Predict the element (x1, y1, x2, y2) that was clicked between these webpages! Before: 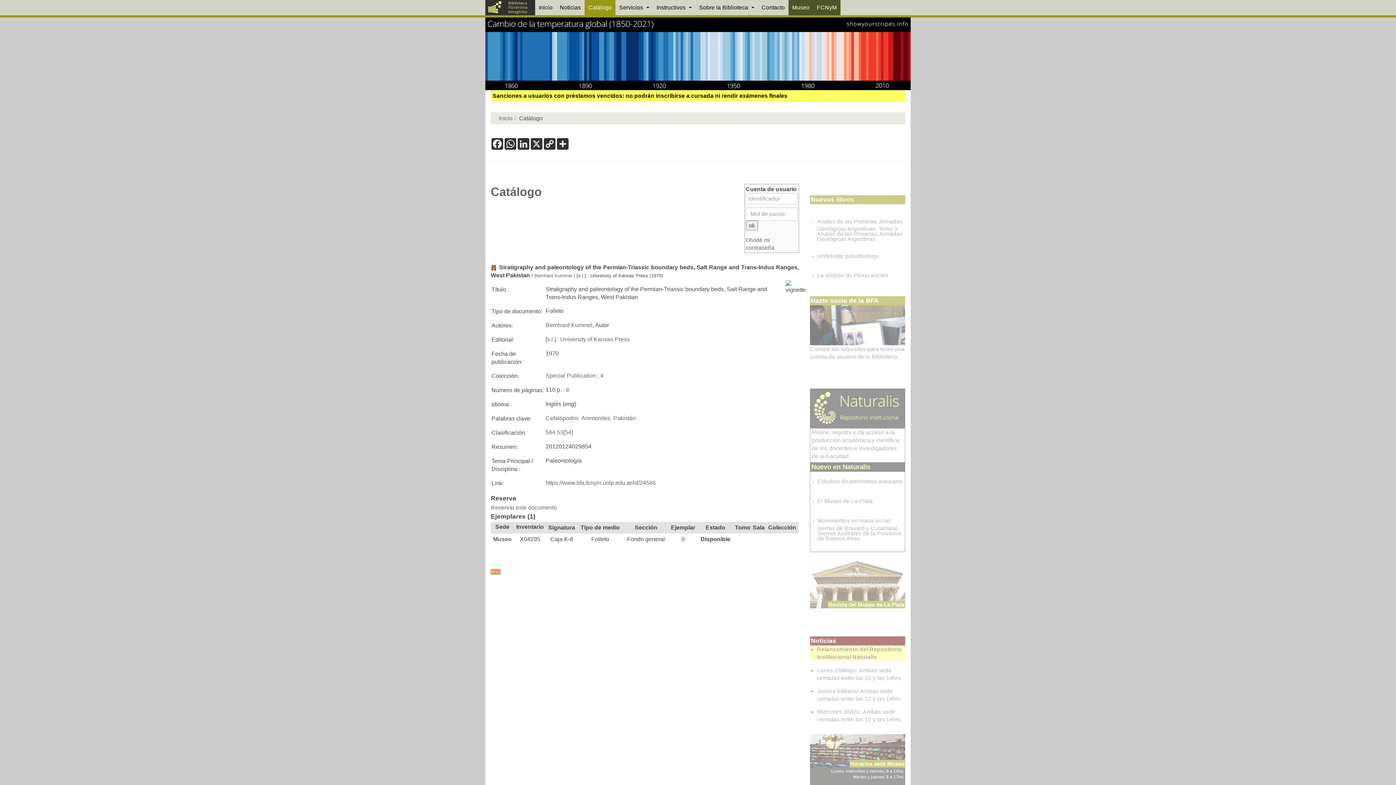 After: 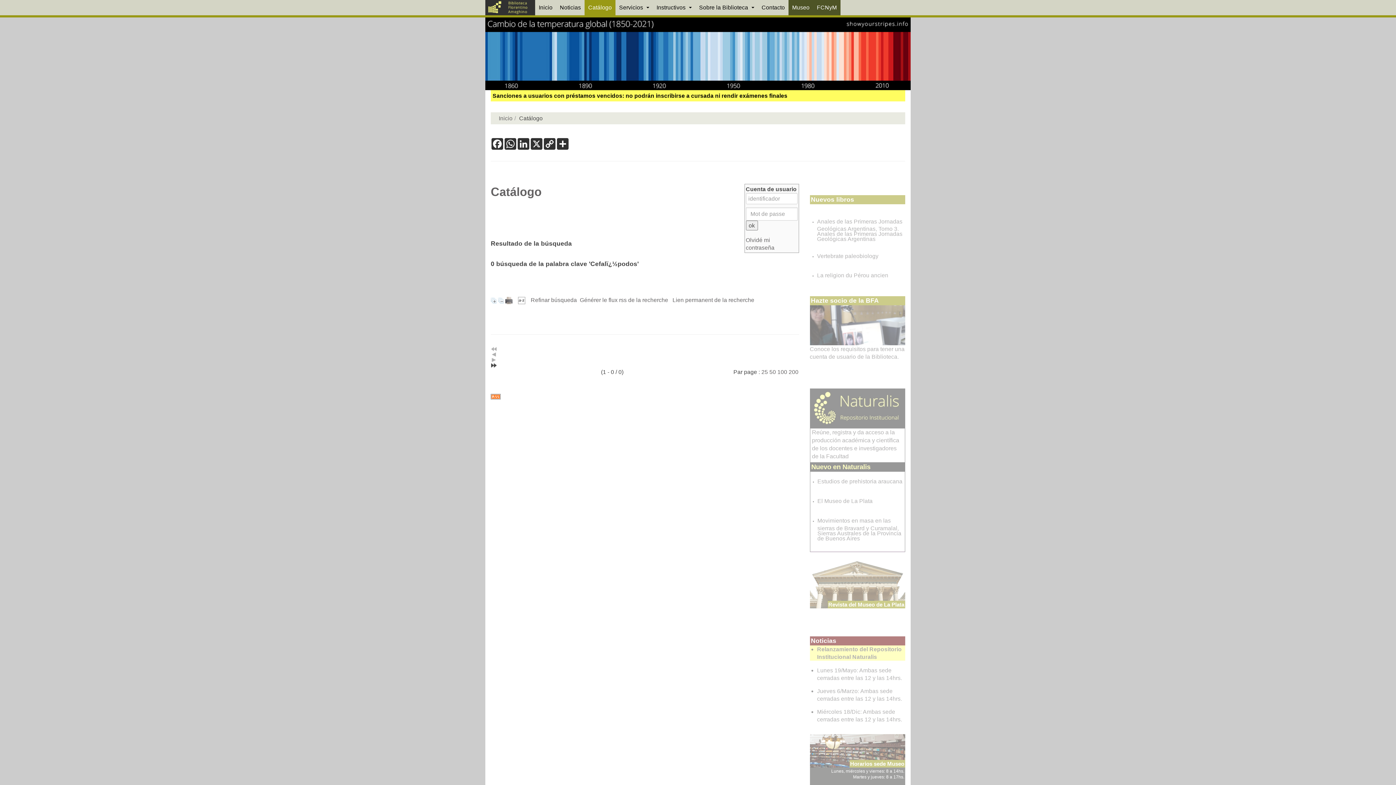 Action: bbox: (545, 415, 578, 421) label: Cefalópodos